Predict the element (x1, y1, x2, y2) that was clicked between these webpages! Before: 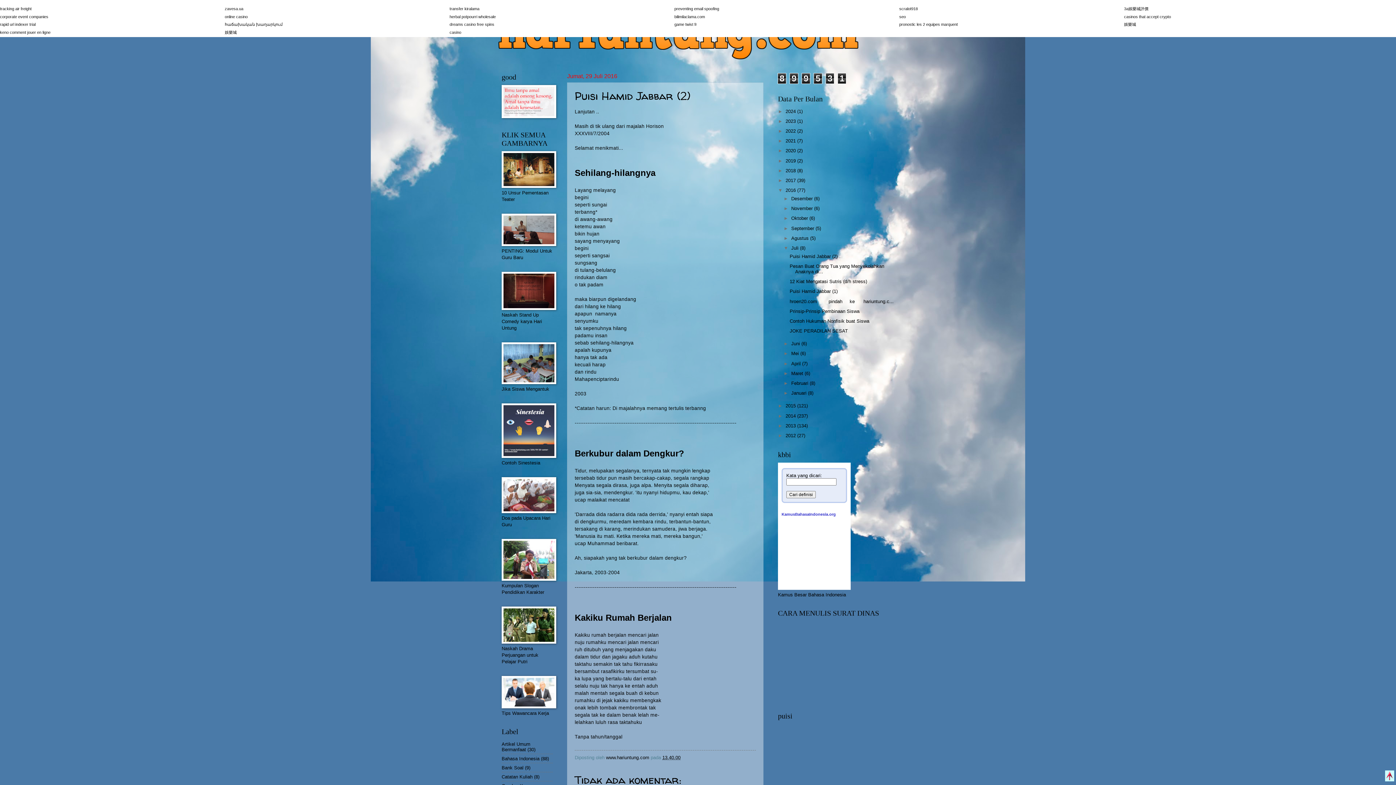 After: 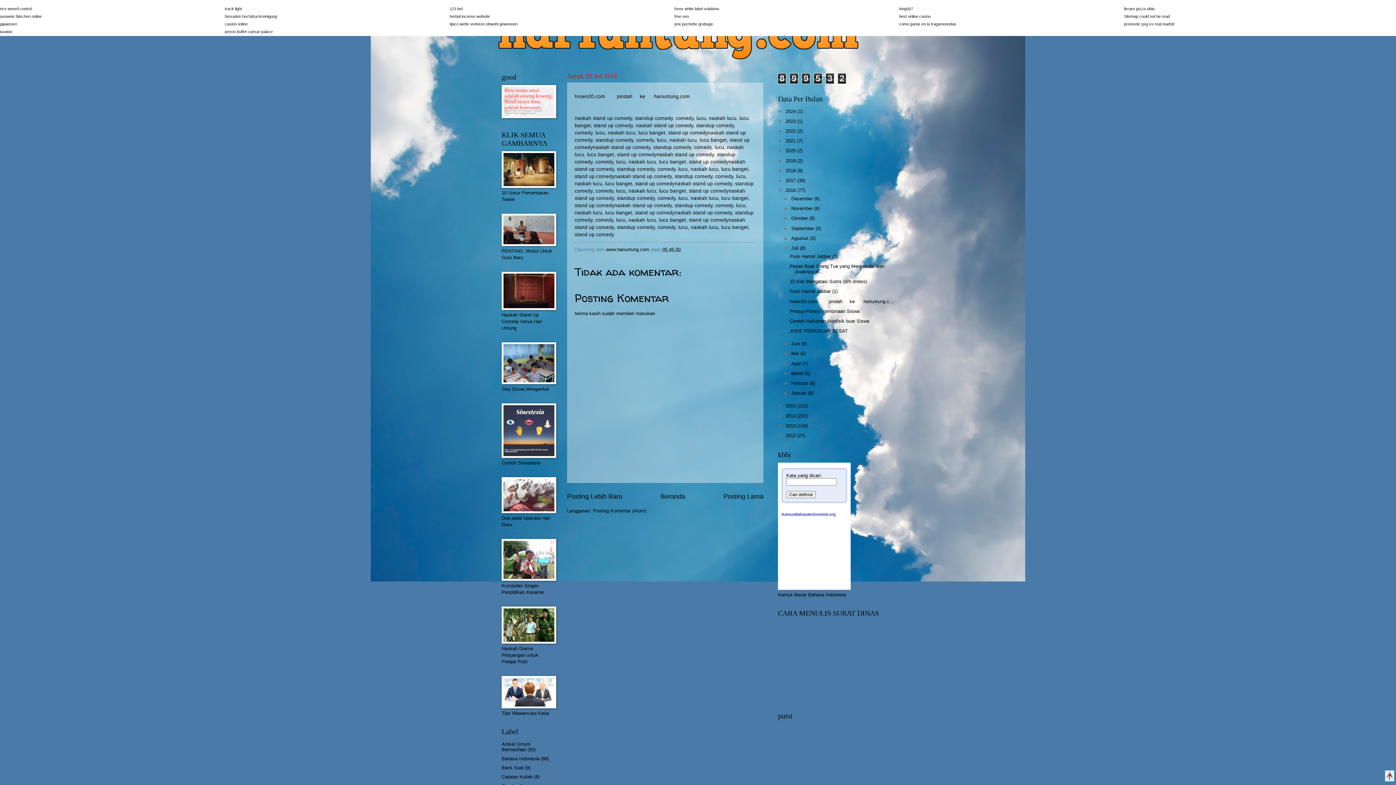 Action: label: hroen20.com        pindah     ke      hariuntung.c... bbox: (789, 298, 893, 304)